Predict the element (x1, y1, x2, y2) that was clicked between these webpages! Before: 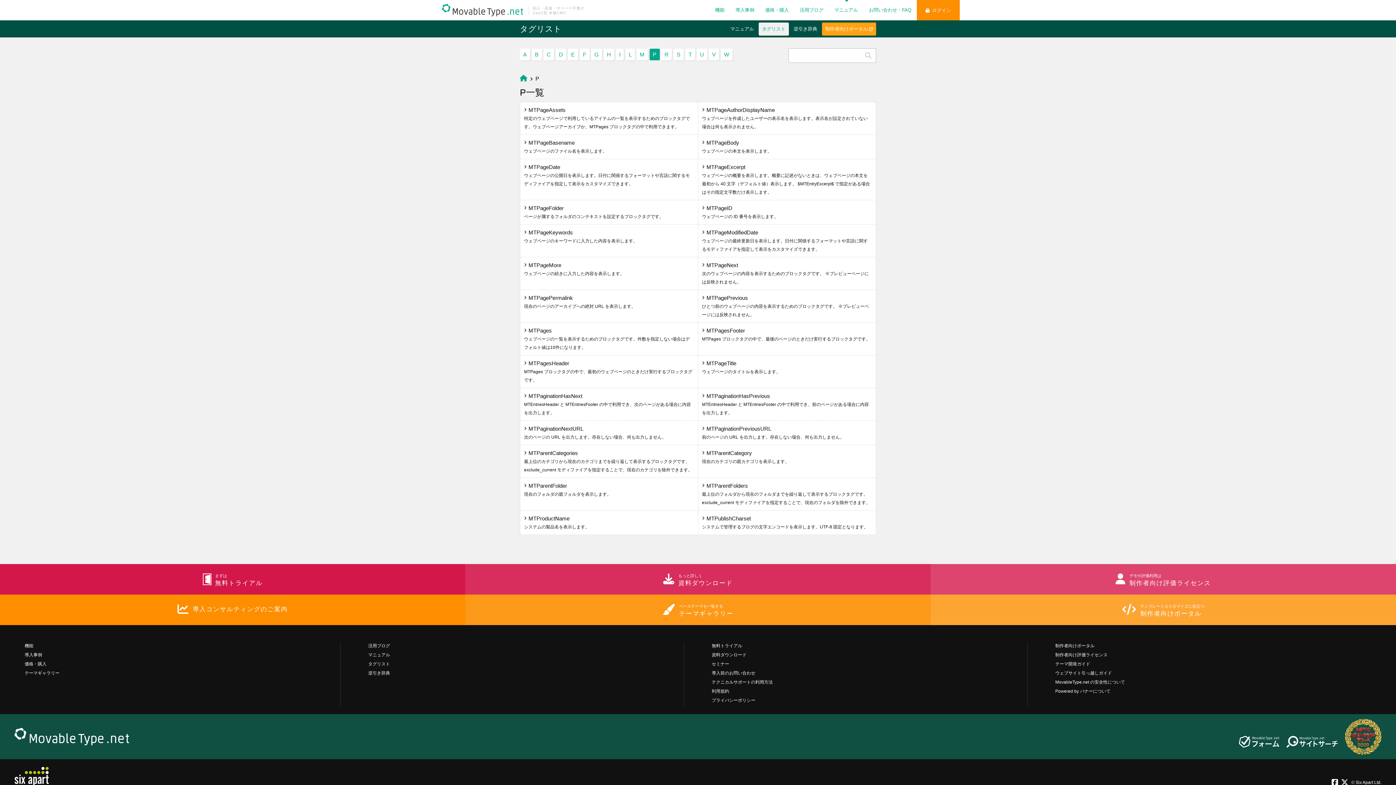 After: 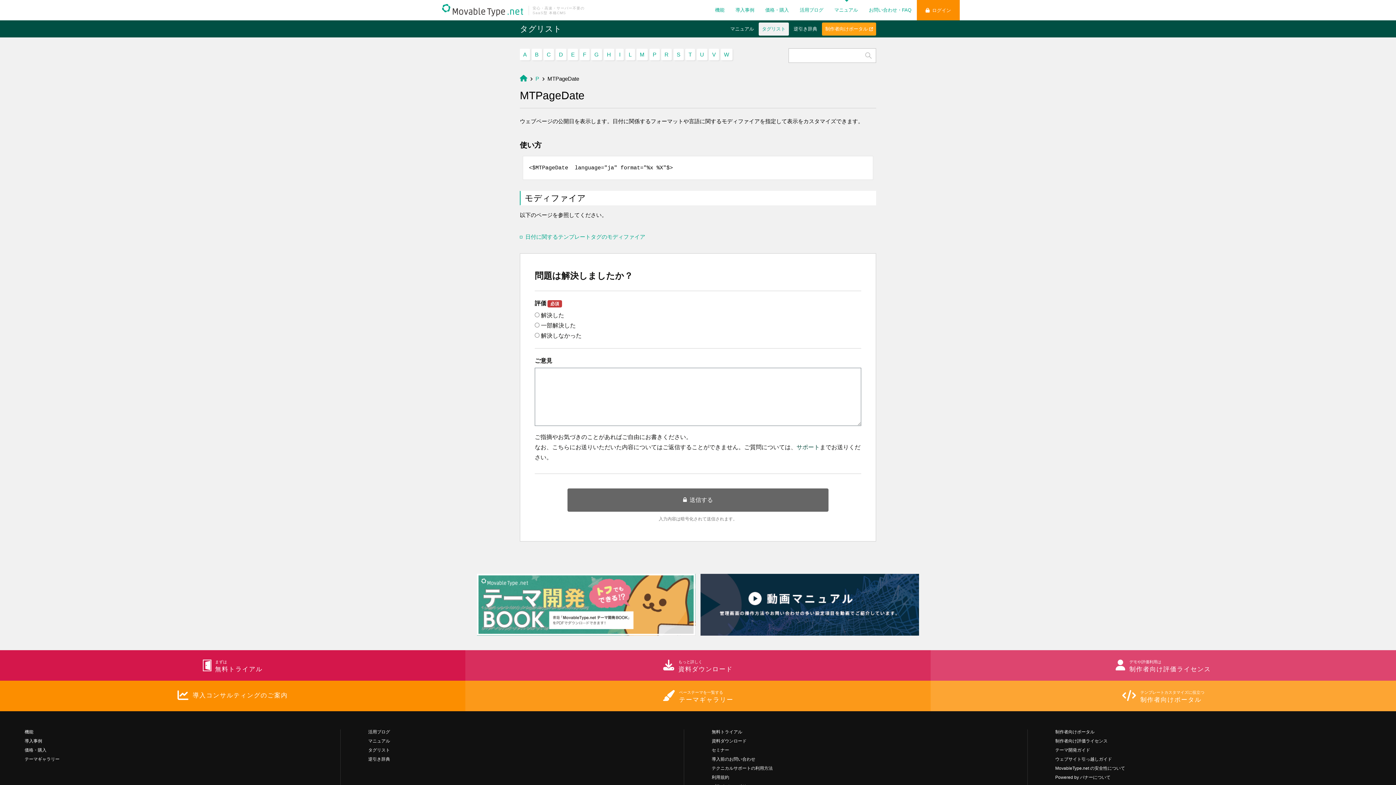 Action: bbox: (520, 159, 698, 200) label: MTPageDate
ウェブページの公開日を表示します。日付に関係するフォーマットや言語に関するモディファイアを指定して表示をカスタマイズできます。